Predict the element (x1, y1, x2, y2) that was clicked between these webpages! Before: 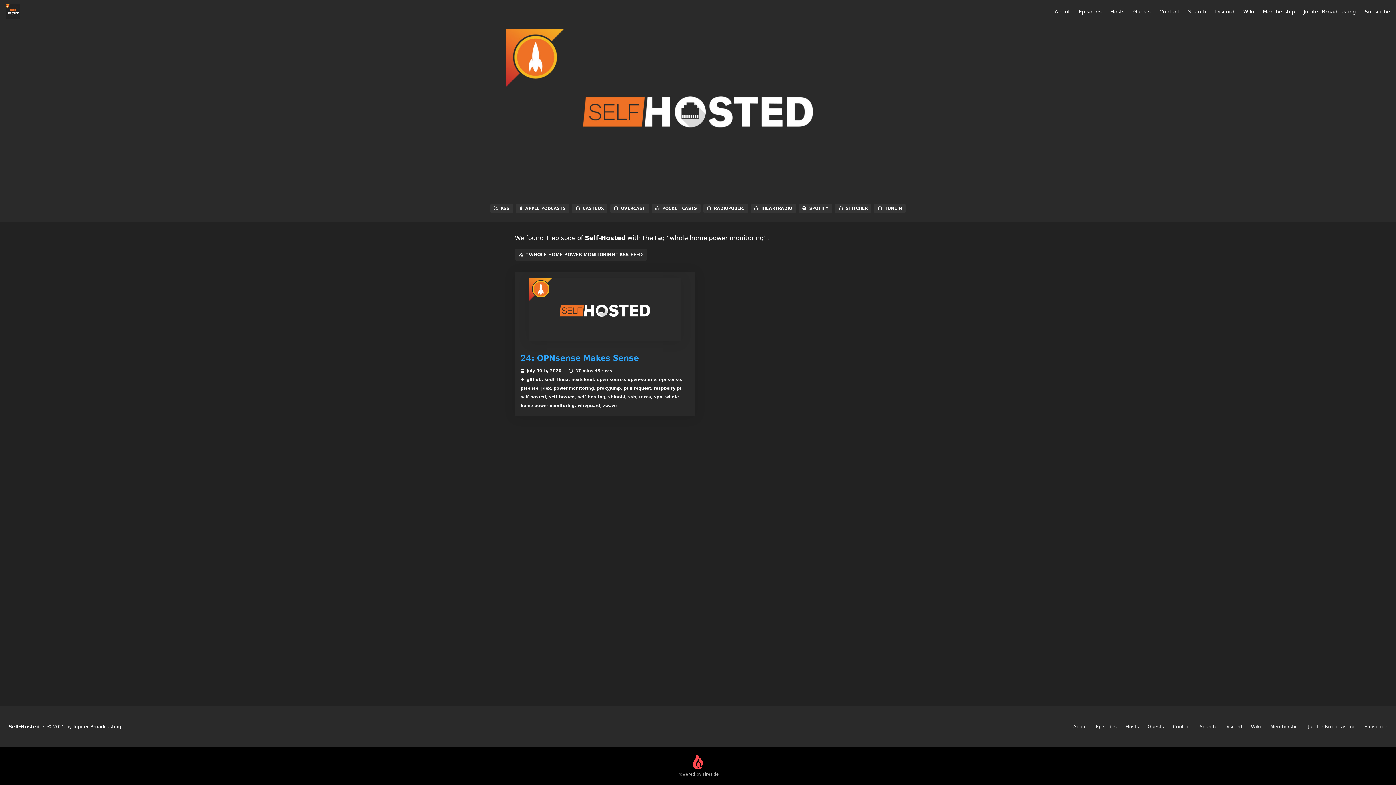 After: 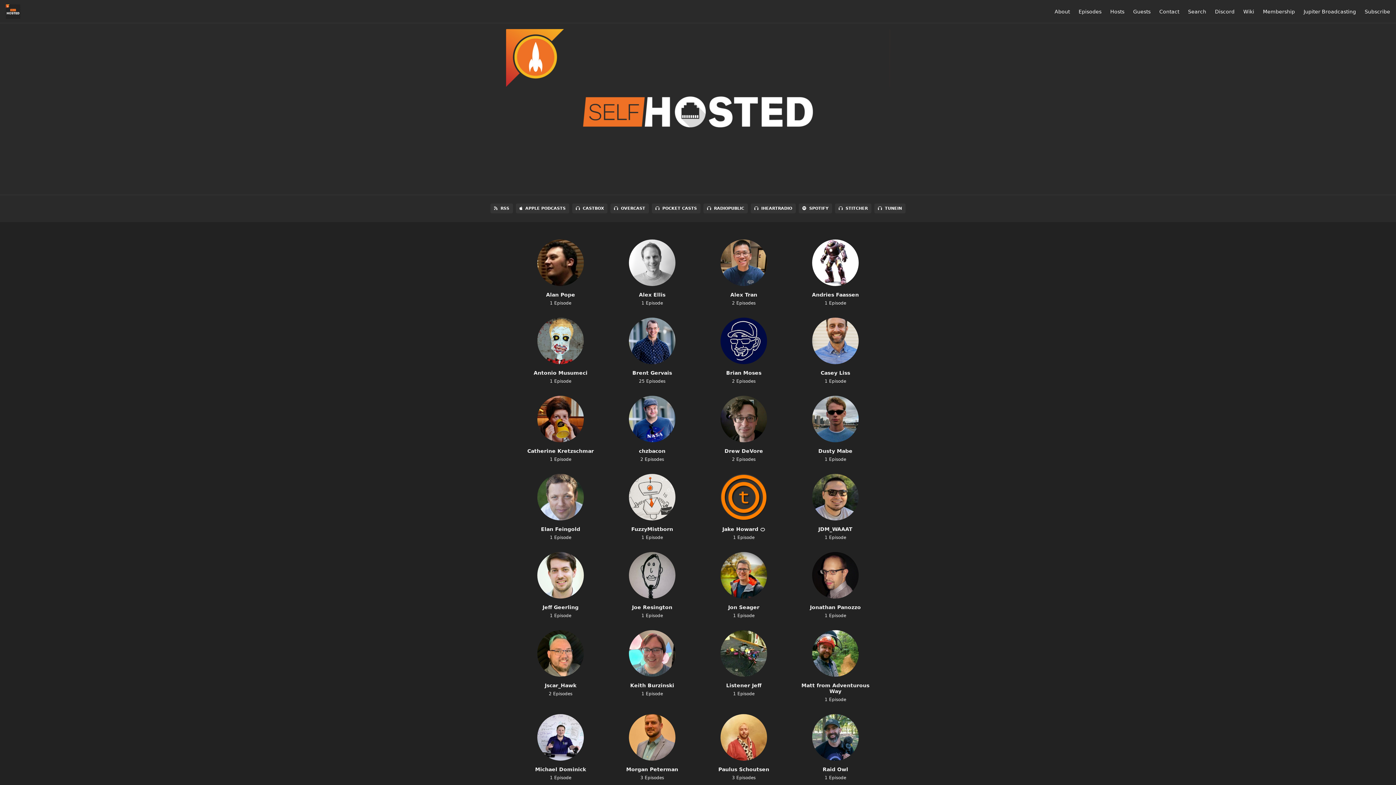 Action: label: Guests bbox: (1148, 724, 1164, 729)